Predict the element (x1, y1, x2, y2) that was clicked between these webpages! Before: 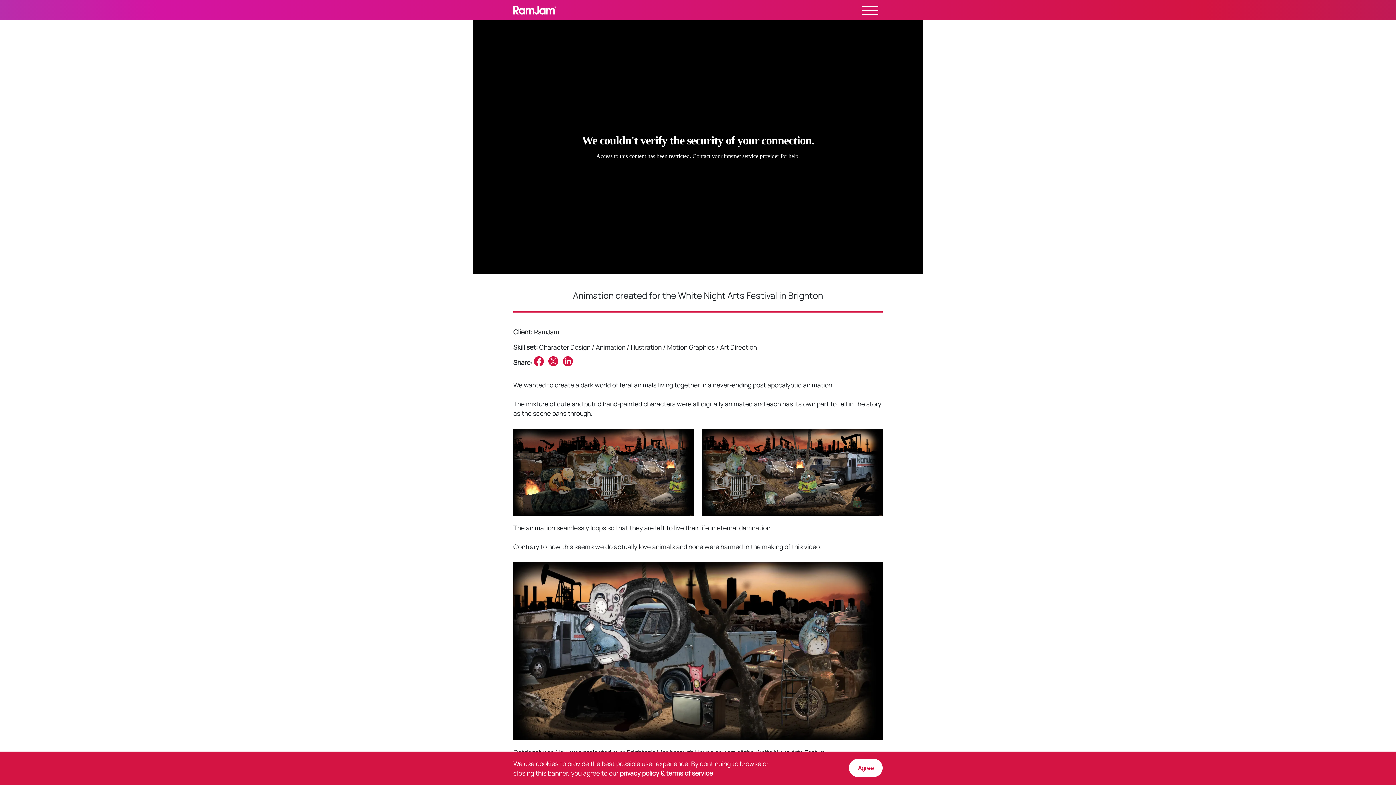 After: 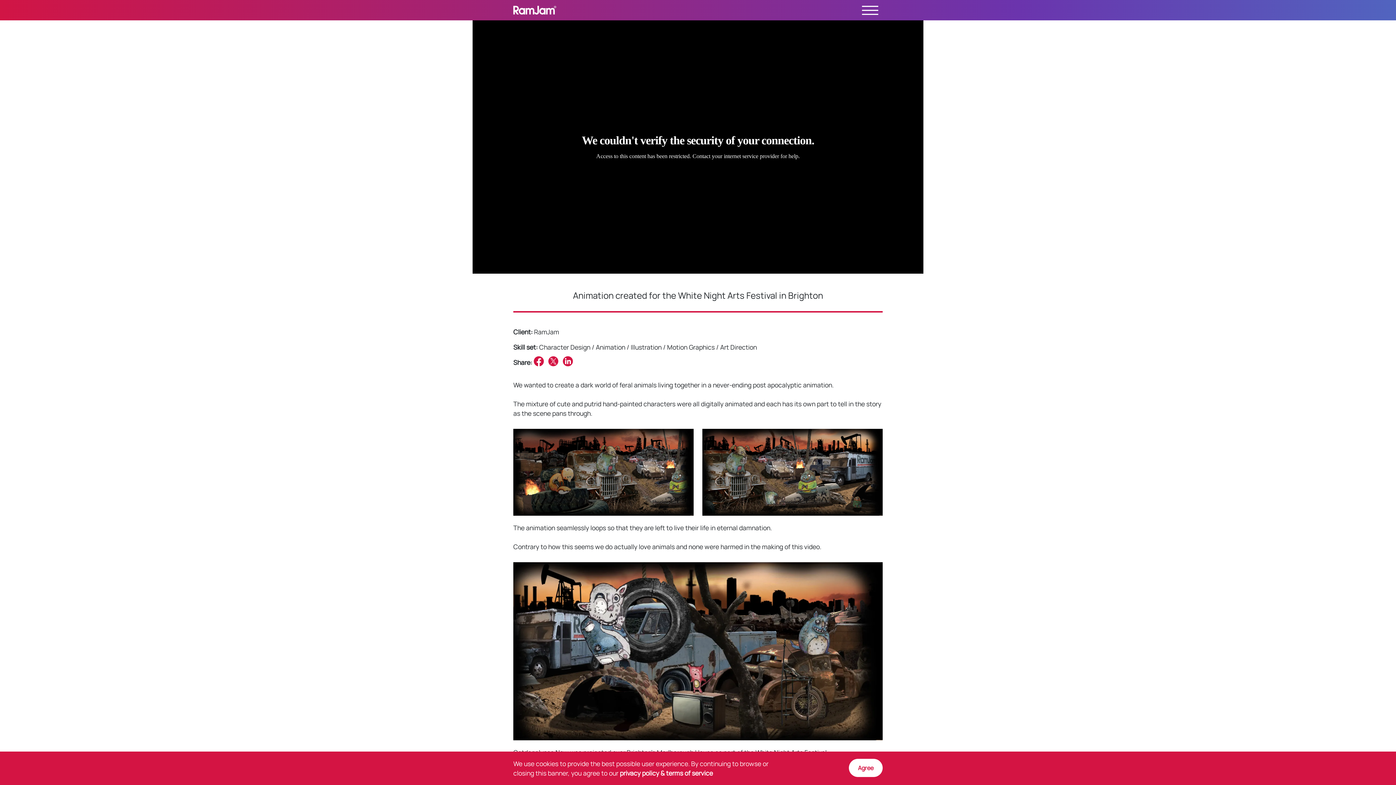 Action: bbox: (532, 355, 545, 367) label: Facebook